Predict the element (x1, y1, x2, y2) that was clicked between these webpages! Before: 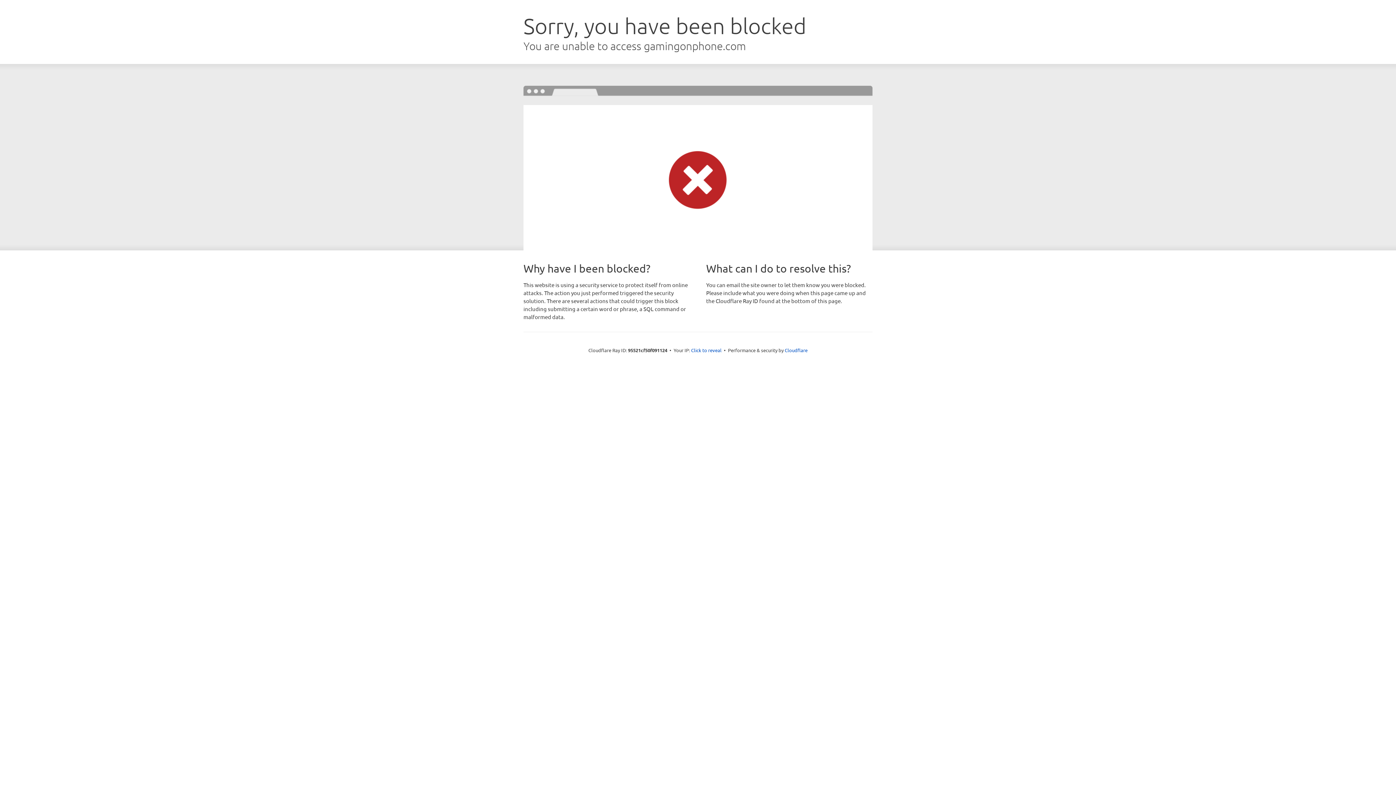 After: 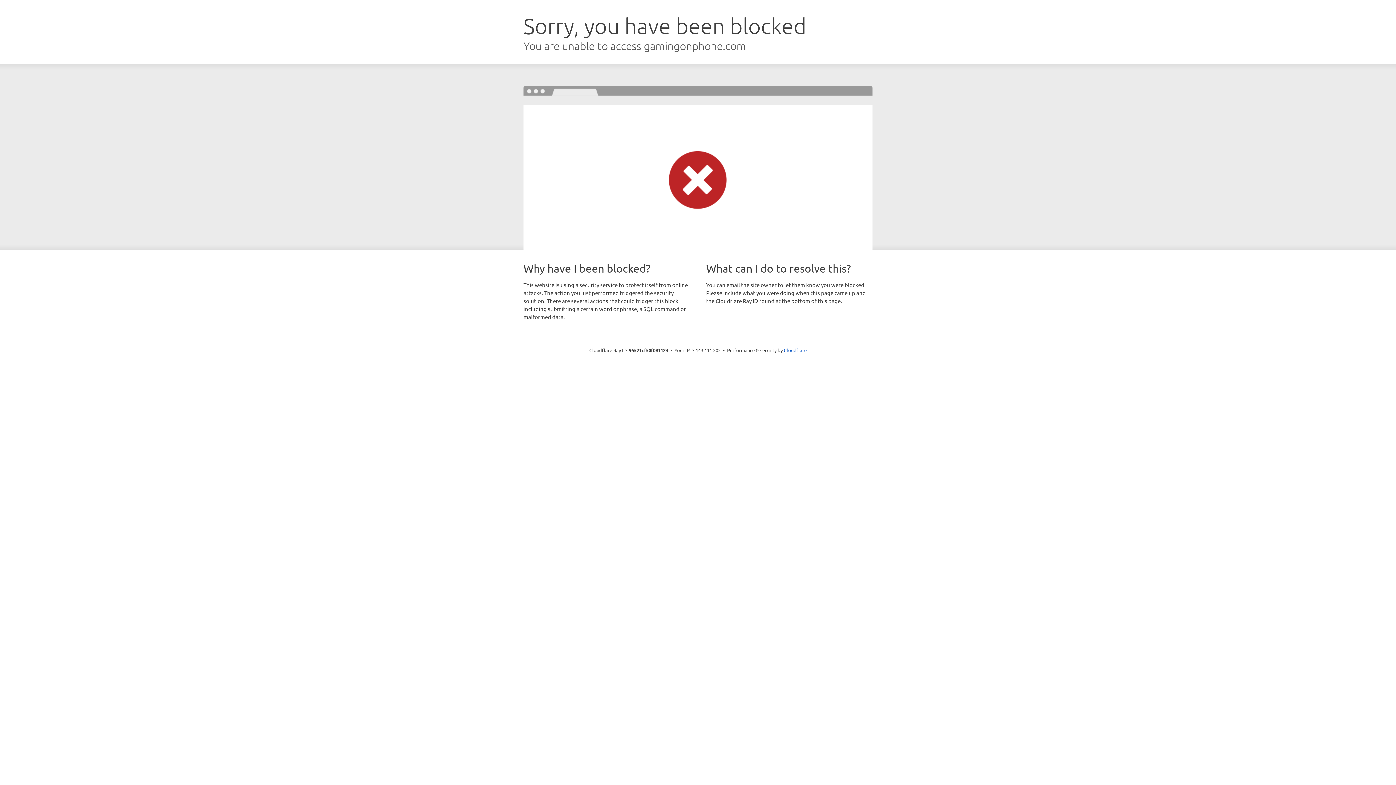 Action: label: Click to reveal bbox: (691, 346, 721, 353)